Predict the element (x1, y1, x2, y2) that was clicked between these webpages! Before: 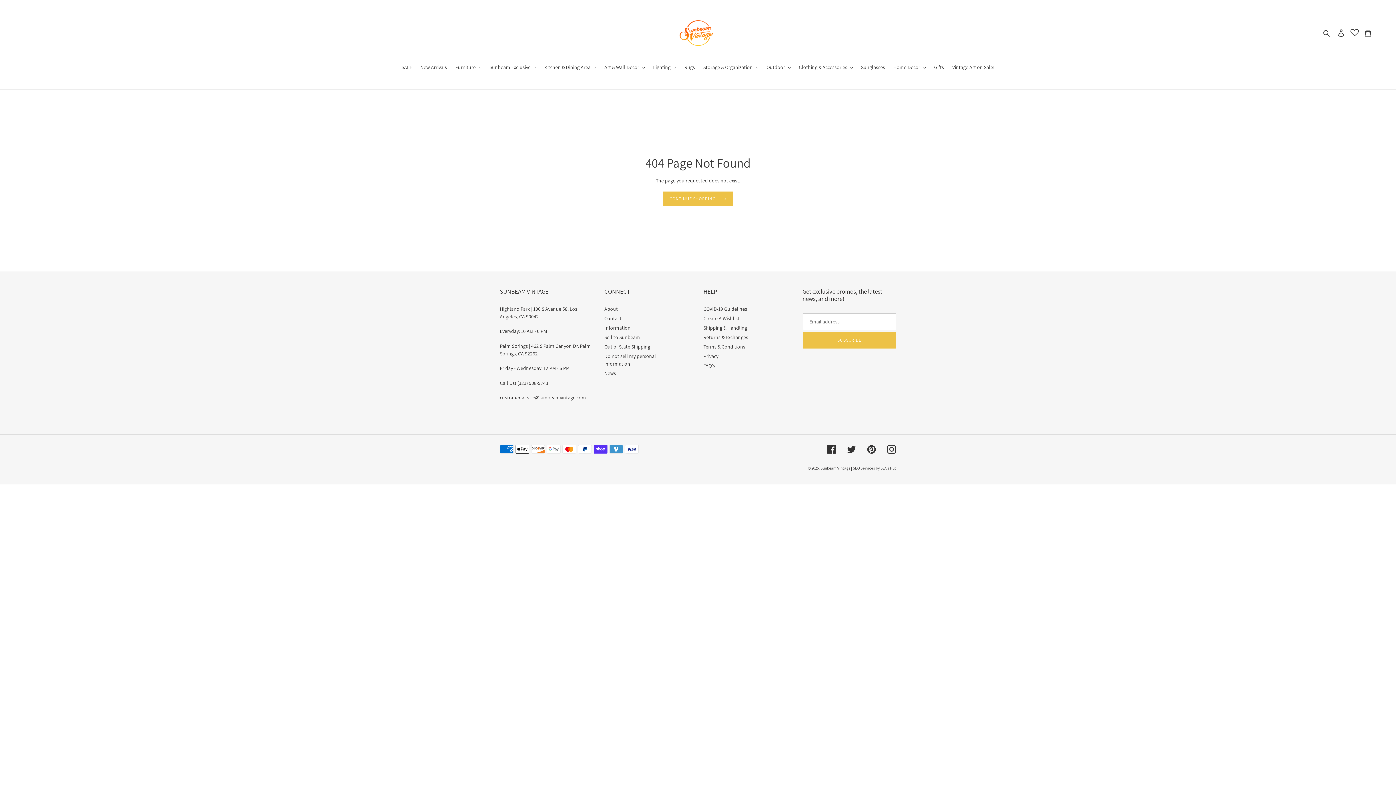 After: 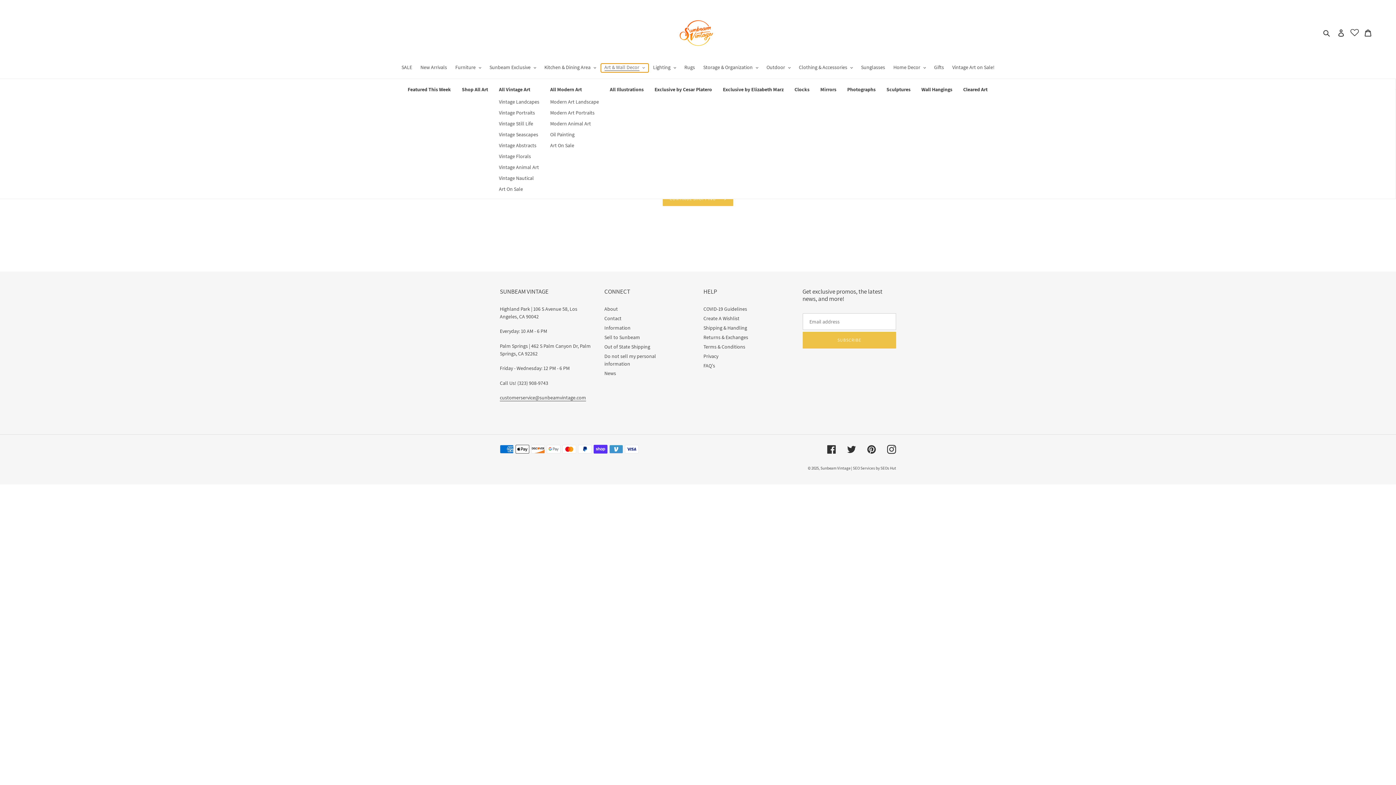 Action: bbox: (600, 63, 648, 72) label: Art & Wall Decor